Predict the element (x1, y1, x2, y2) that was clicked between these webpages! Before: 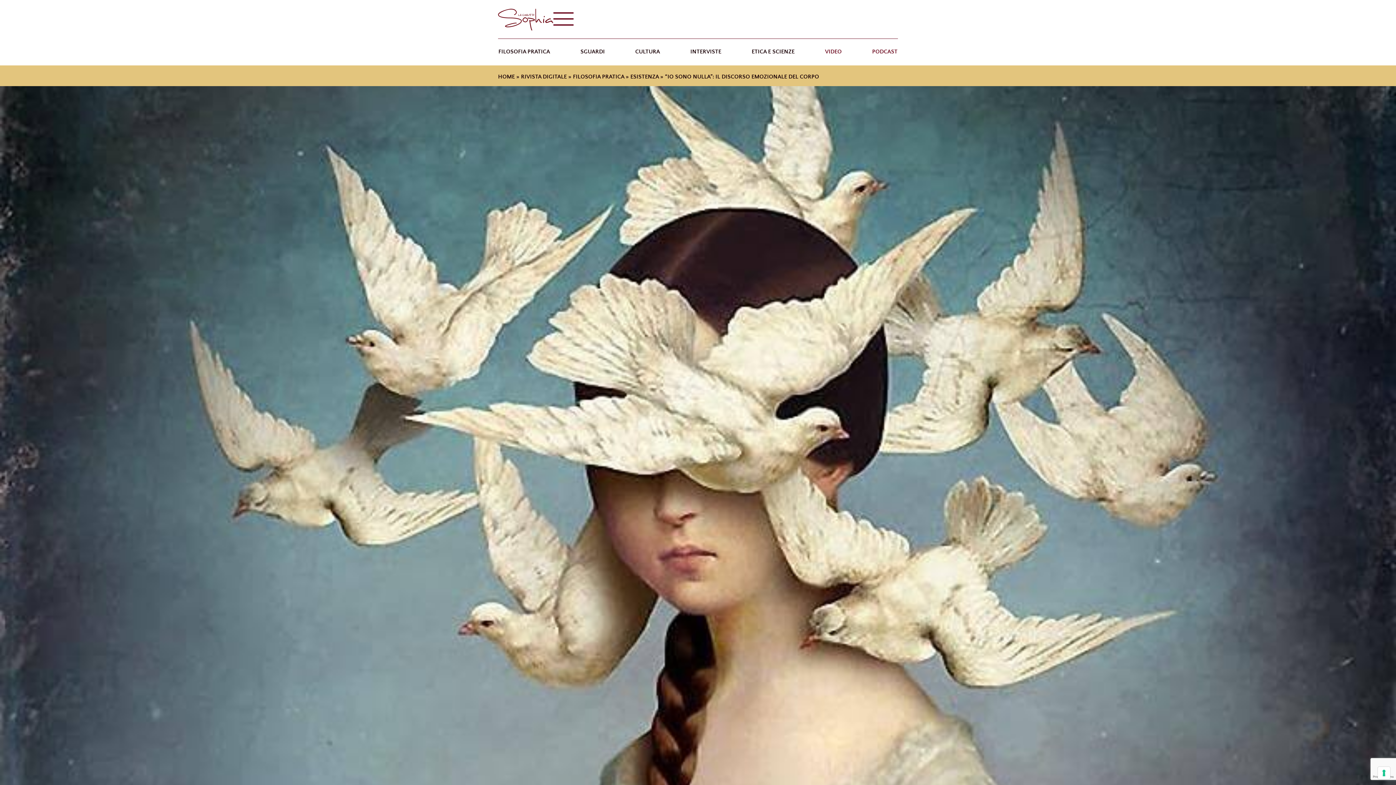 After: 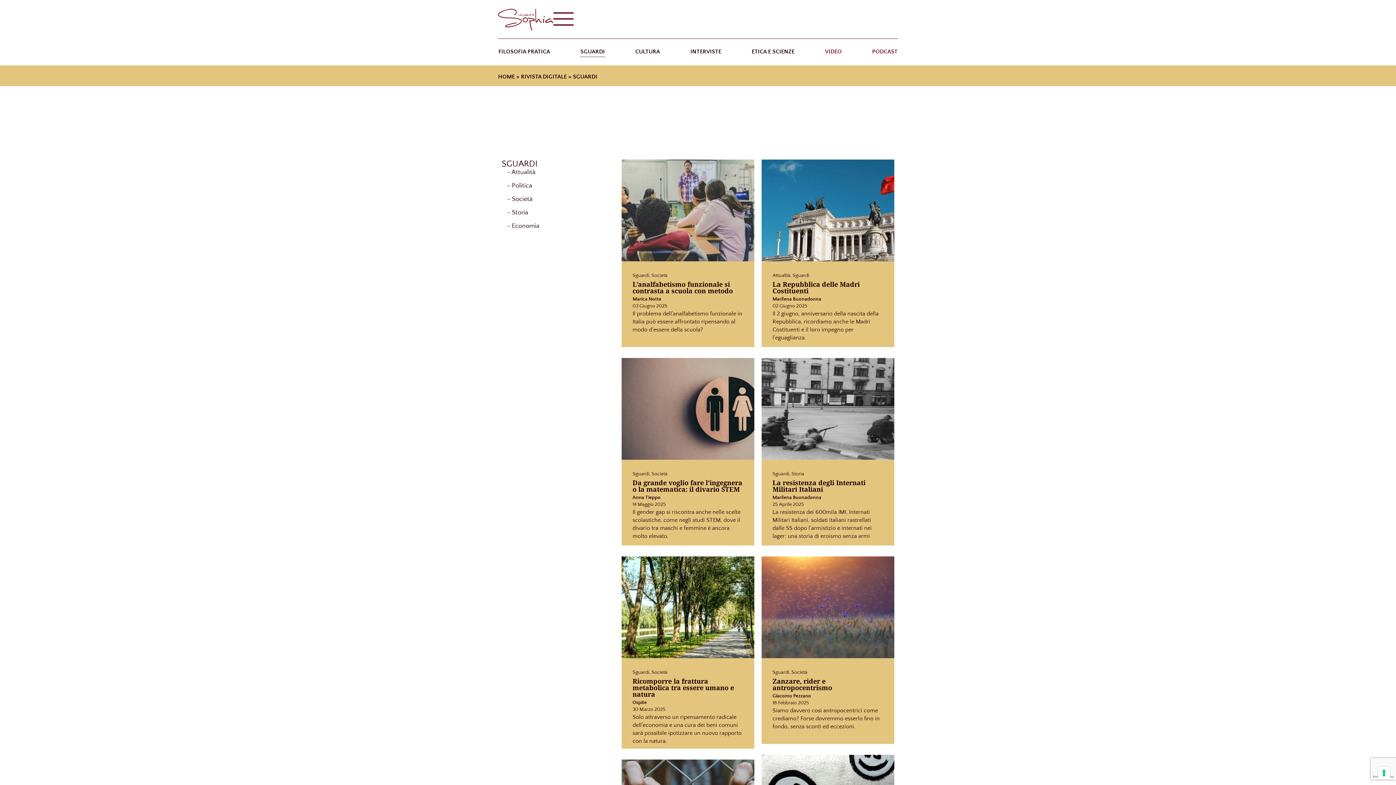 Action: label: SGUARDI bbox: (580, 46, 605, 56)